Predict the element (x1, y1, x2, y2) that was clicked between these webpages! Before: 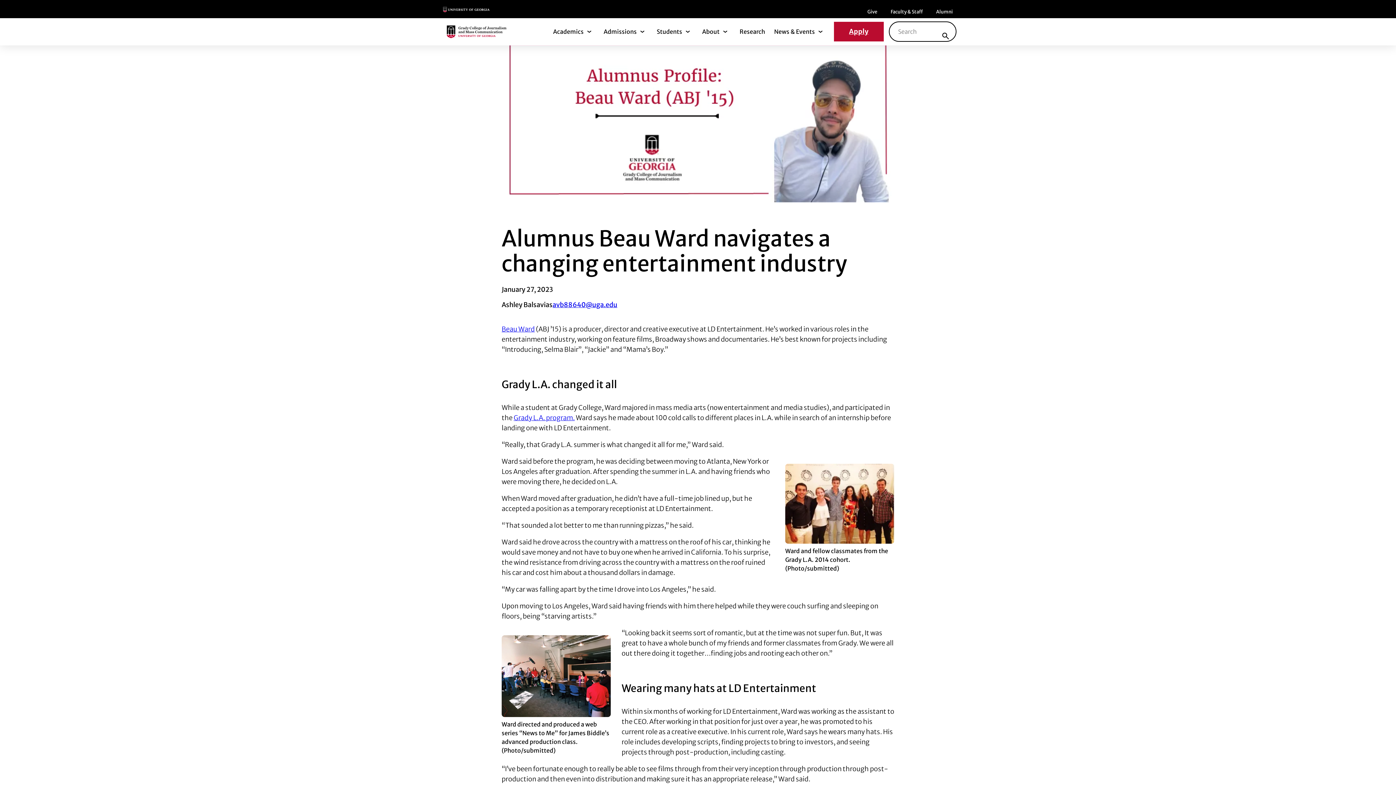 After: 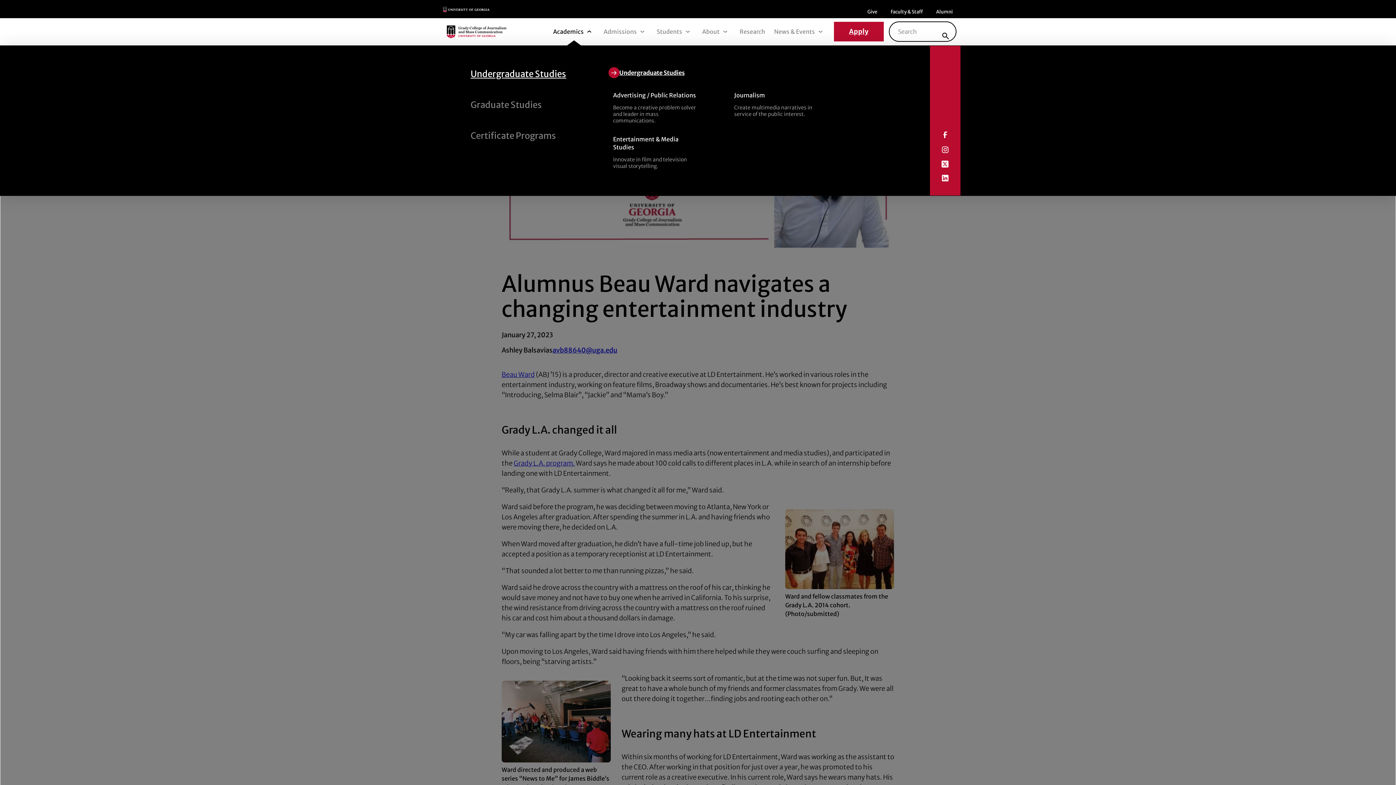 Action: bbox: (553, 28, 583, 35) label: Academics